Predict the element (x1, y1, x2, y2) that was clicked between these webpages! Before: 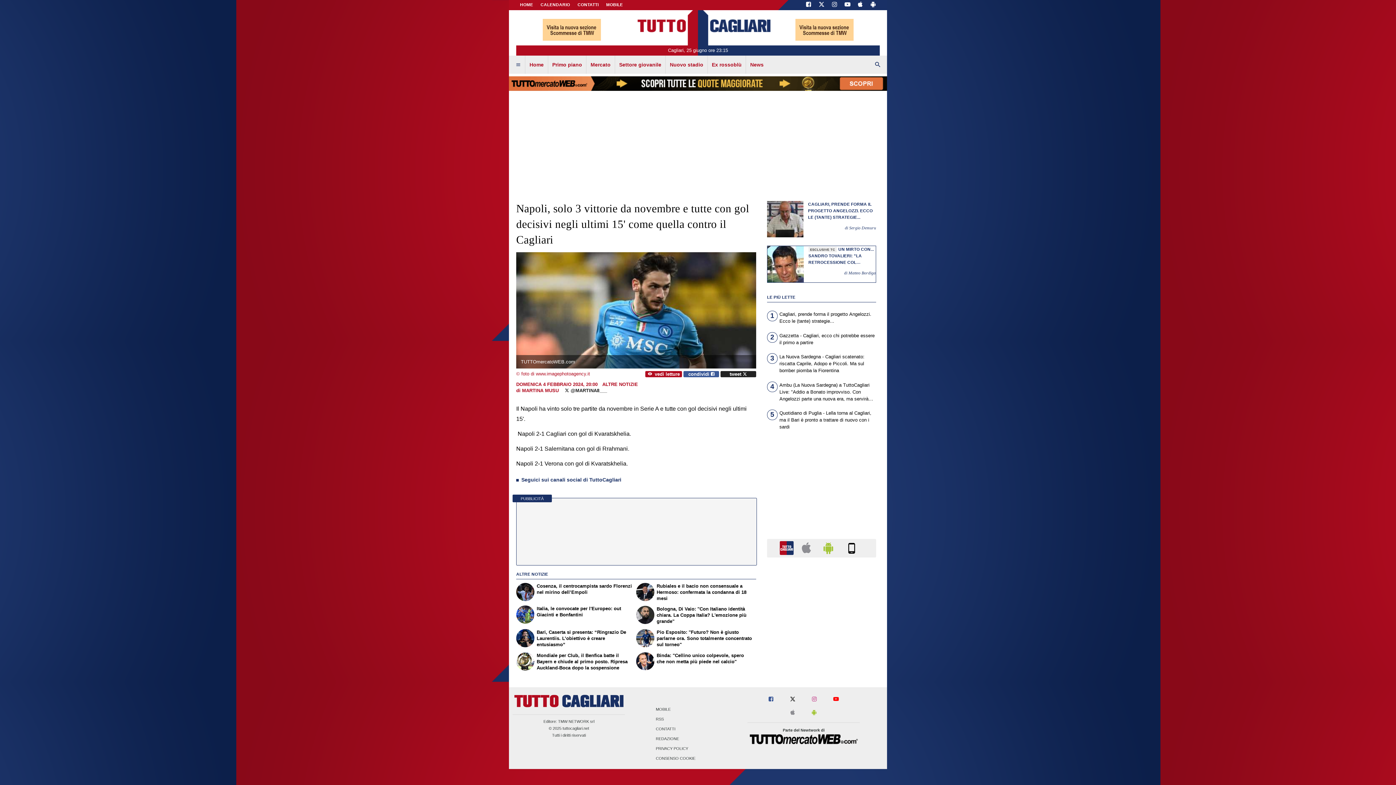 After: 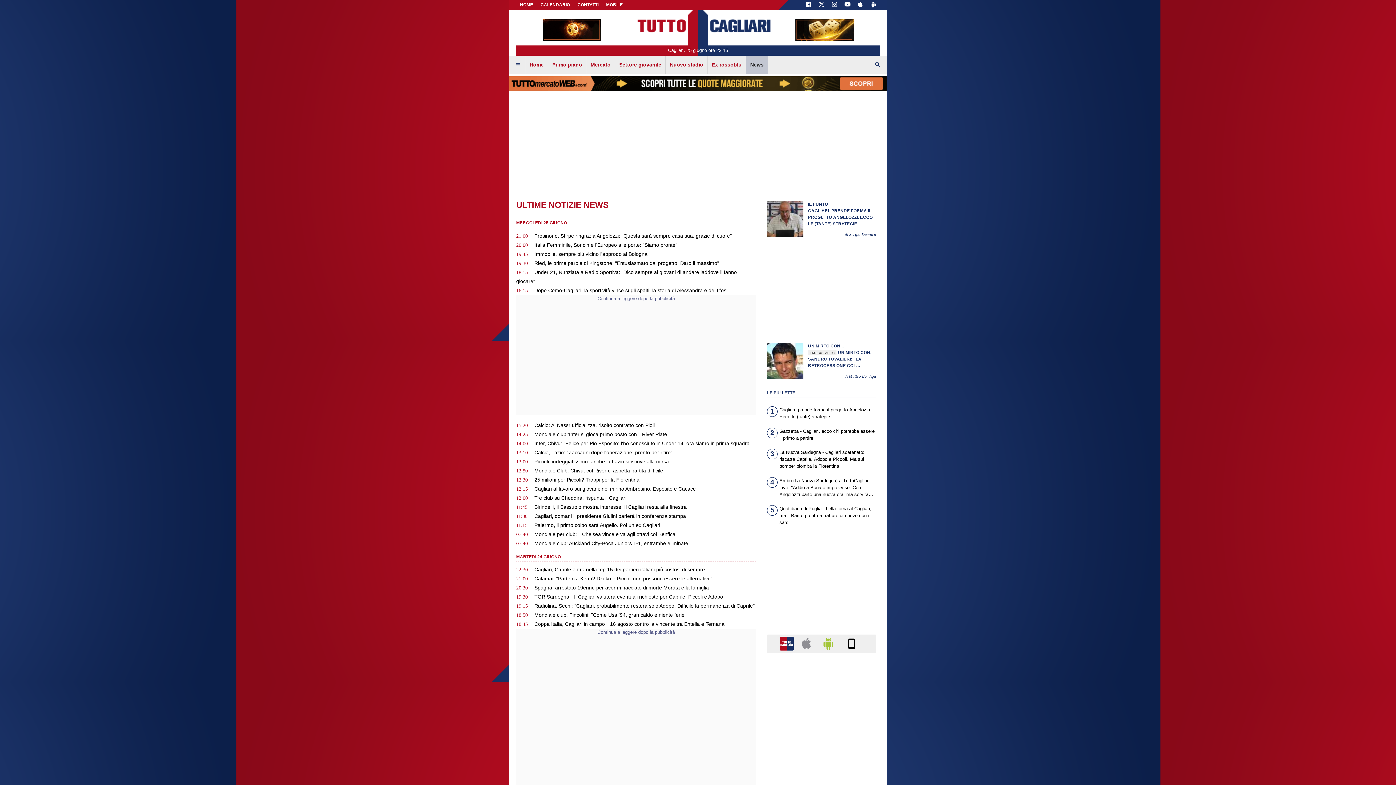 Action: label: News bbox: (745, 55, 767, 73)